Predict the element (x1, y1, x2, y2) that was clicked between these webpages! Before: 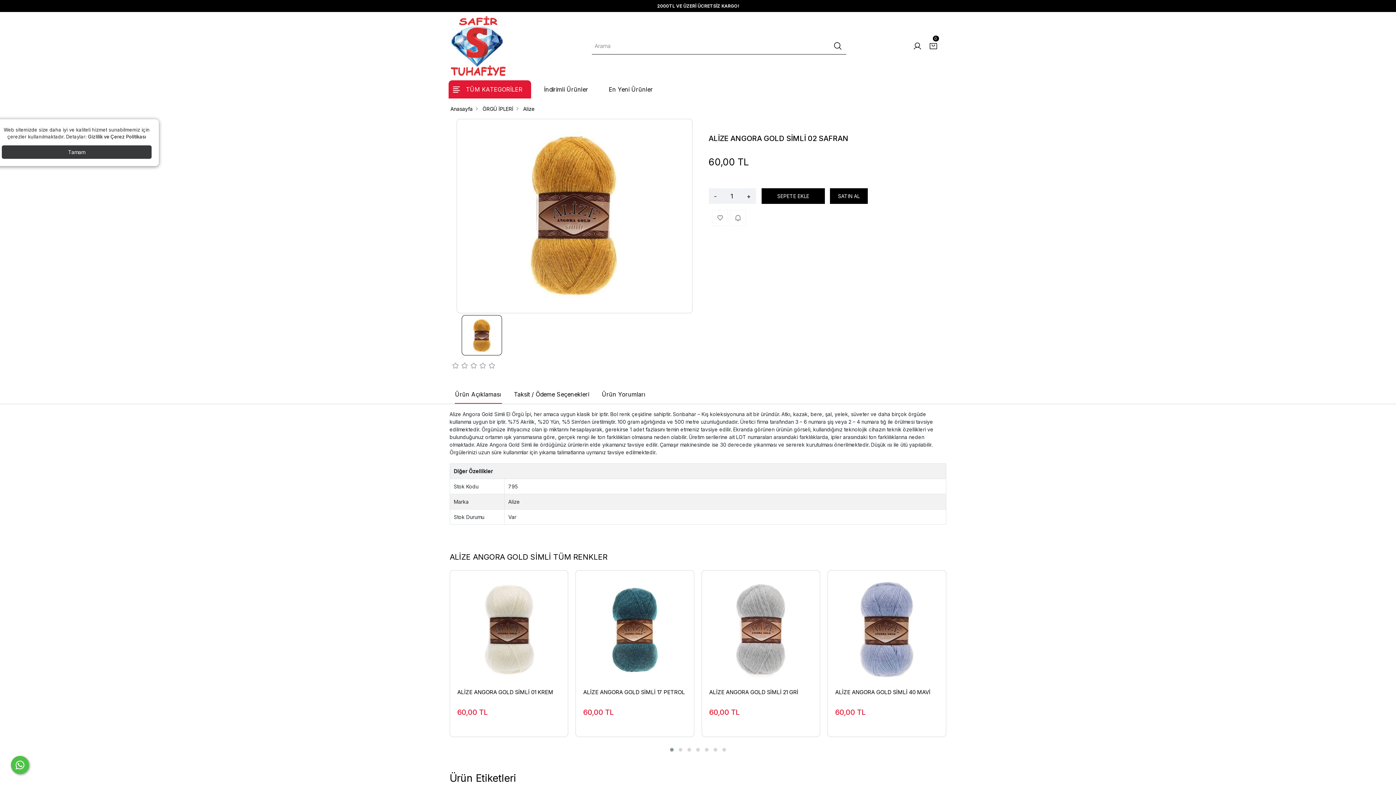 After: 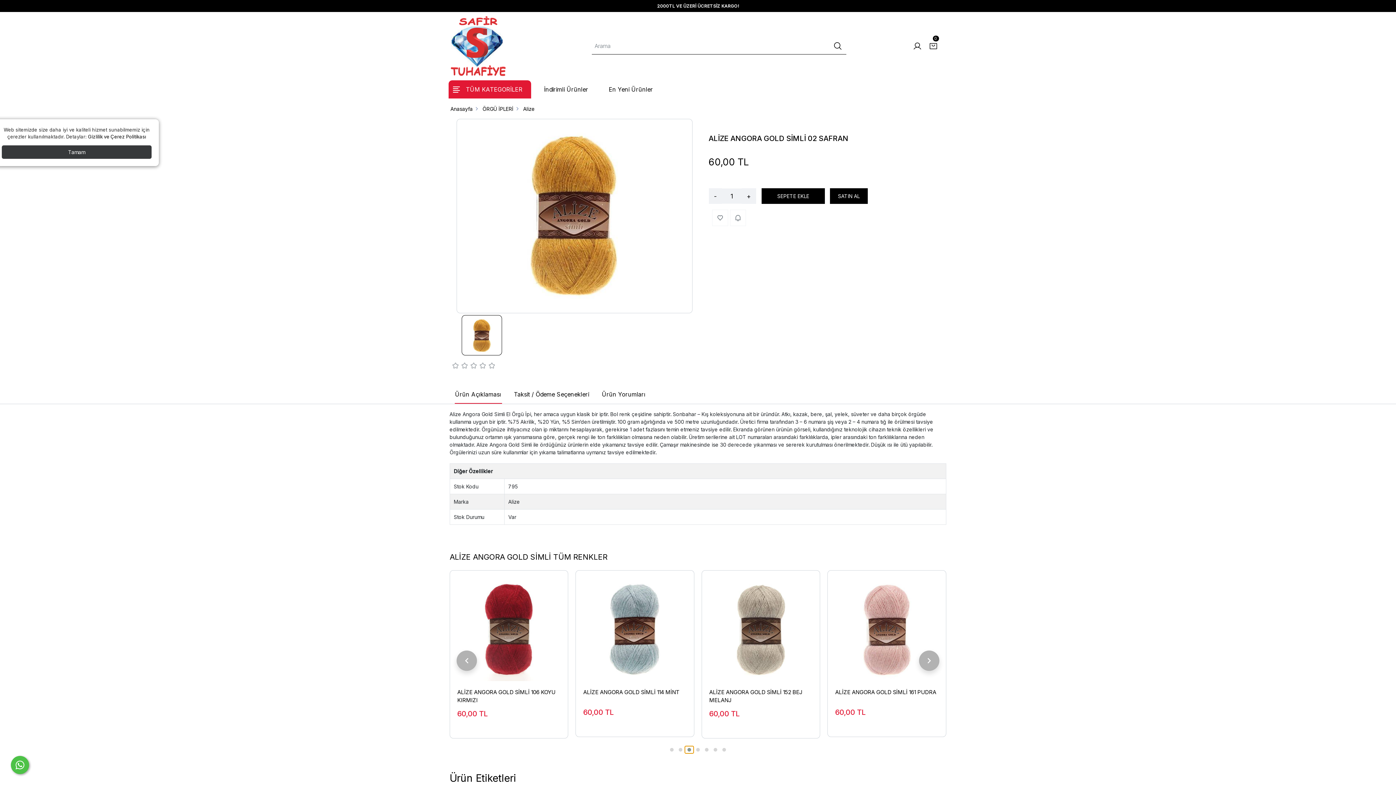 Action: bbox: (685, 746, 693, 753)